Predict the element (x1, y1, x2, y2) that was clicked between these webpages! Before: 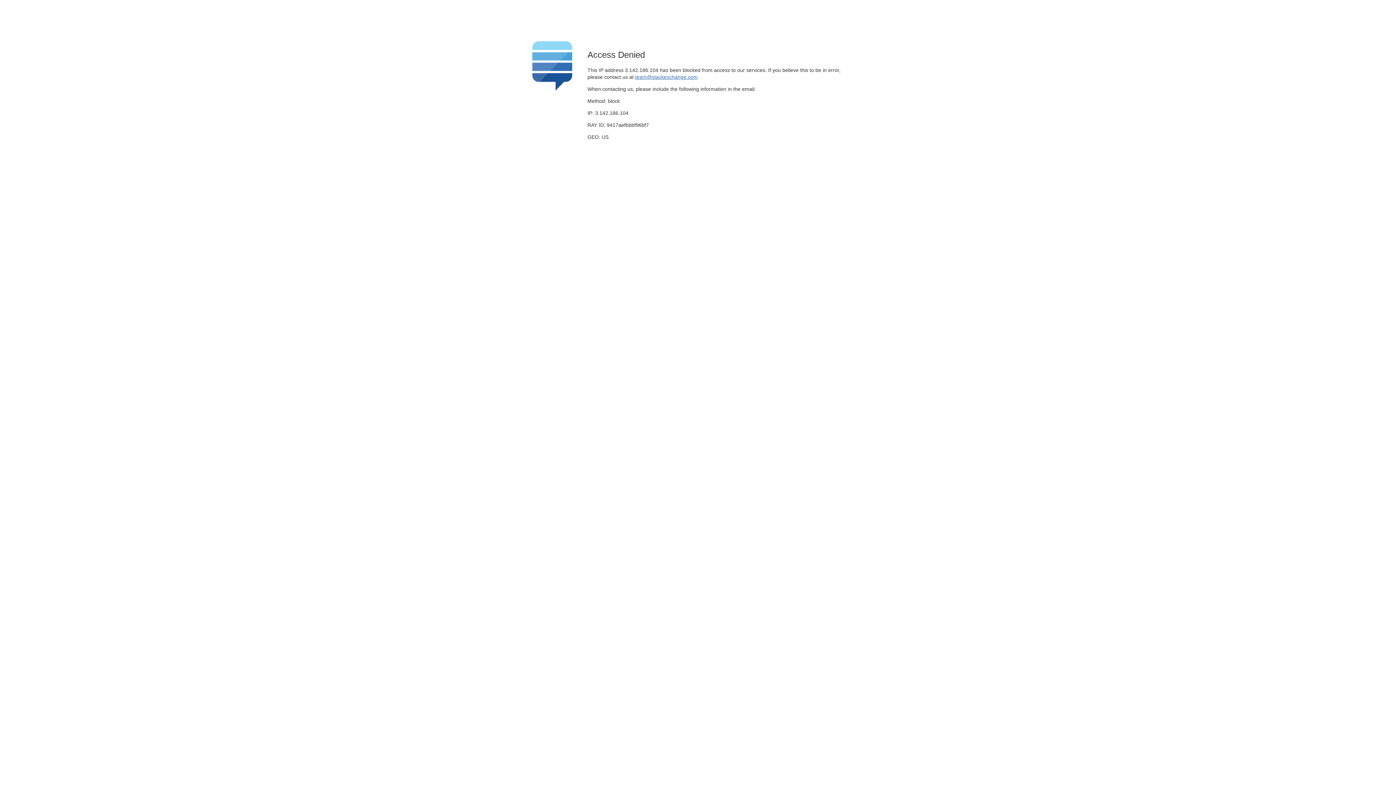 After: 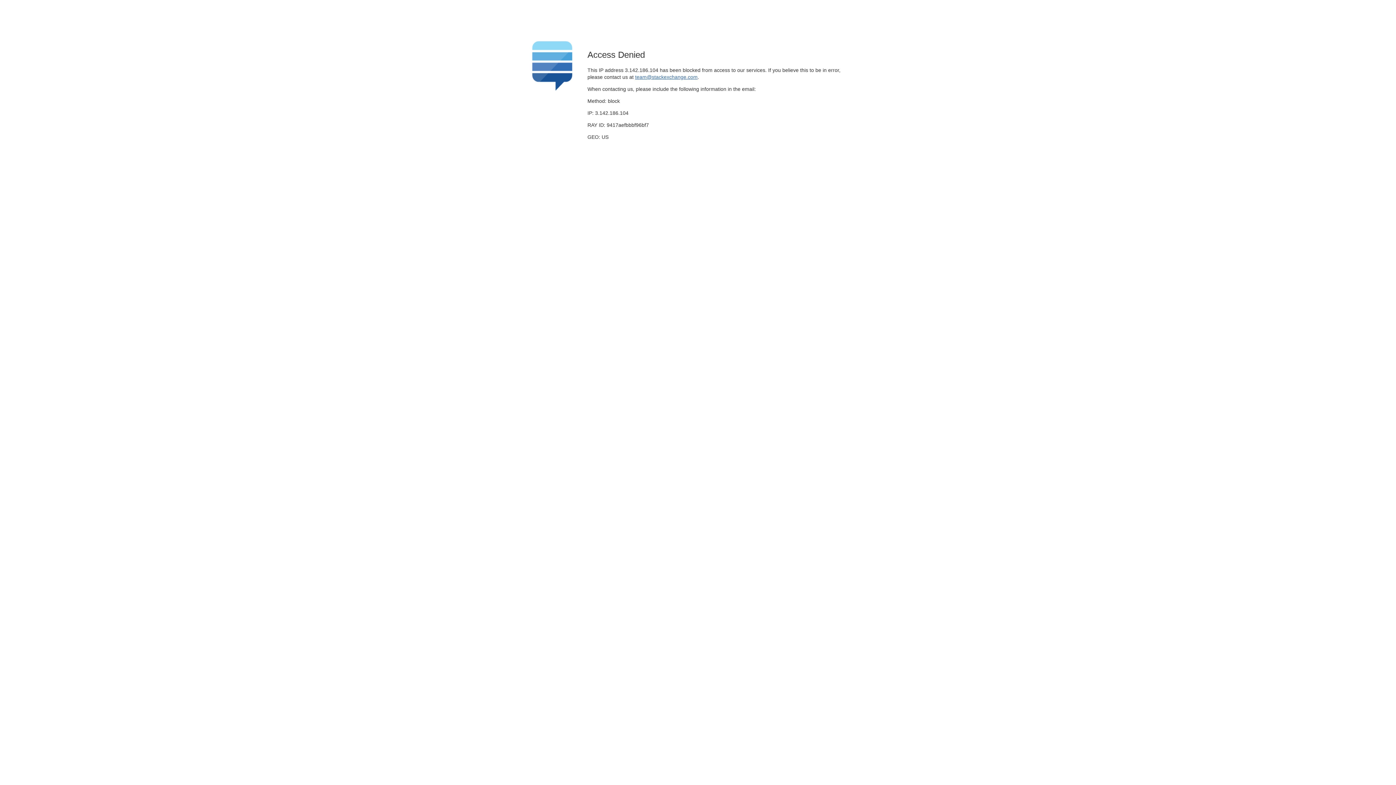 Action: bbox: (635, 74, 697, 79) label: team@stackexchange.com